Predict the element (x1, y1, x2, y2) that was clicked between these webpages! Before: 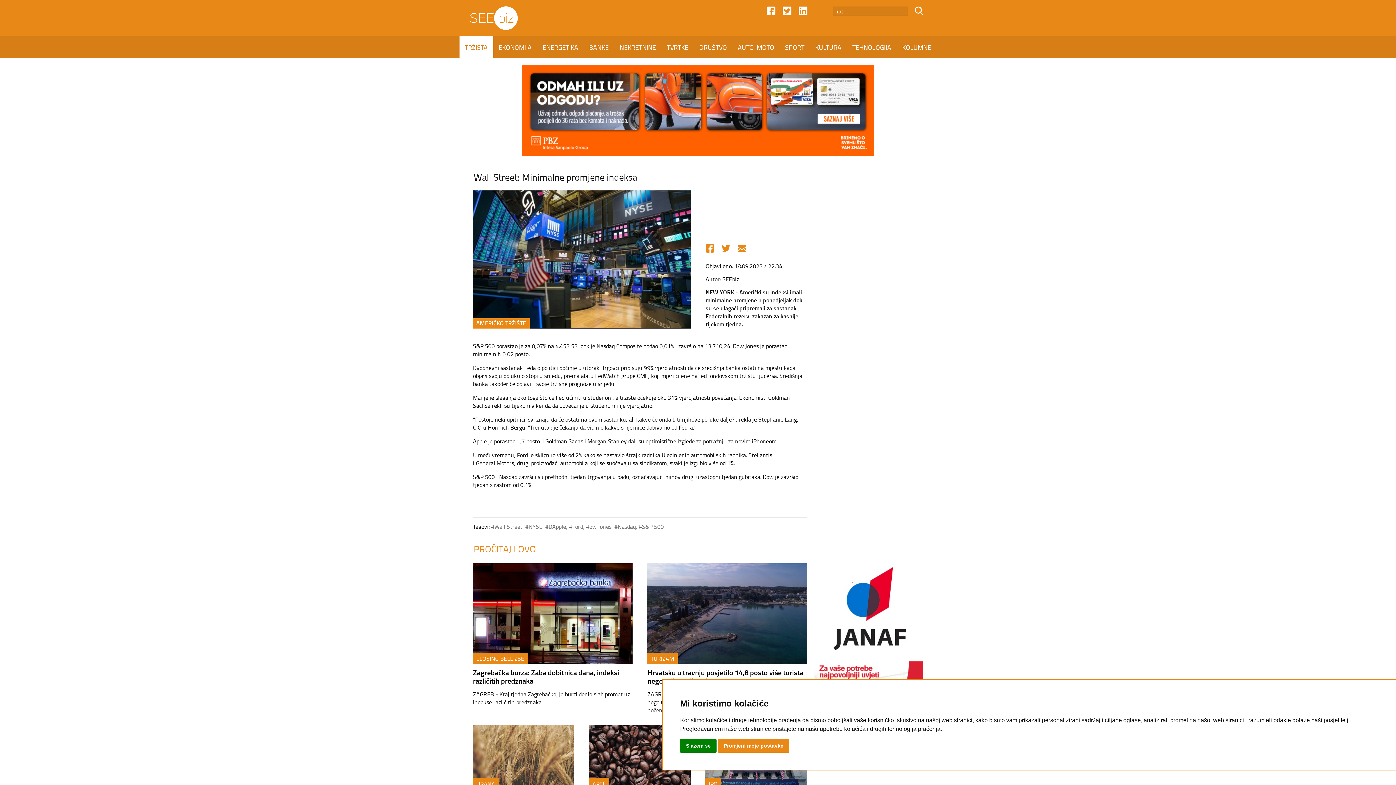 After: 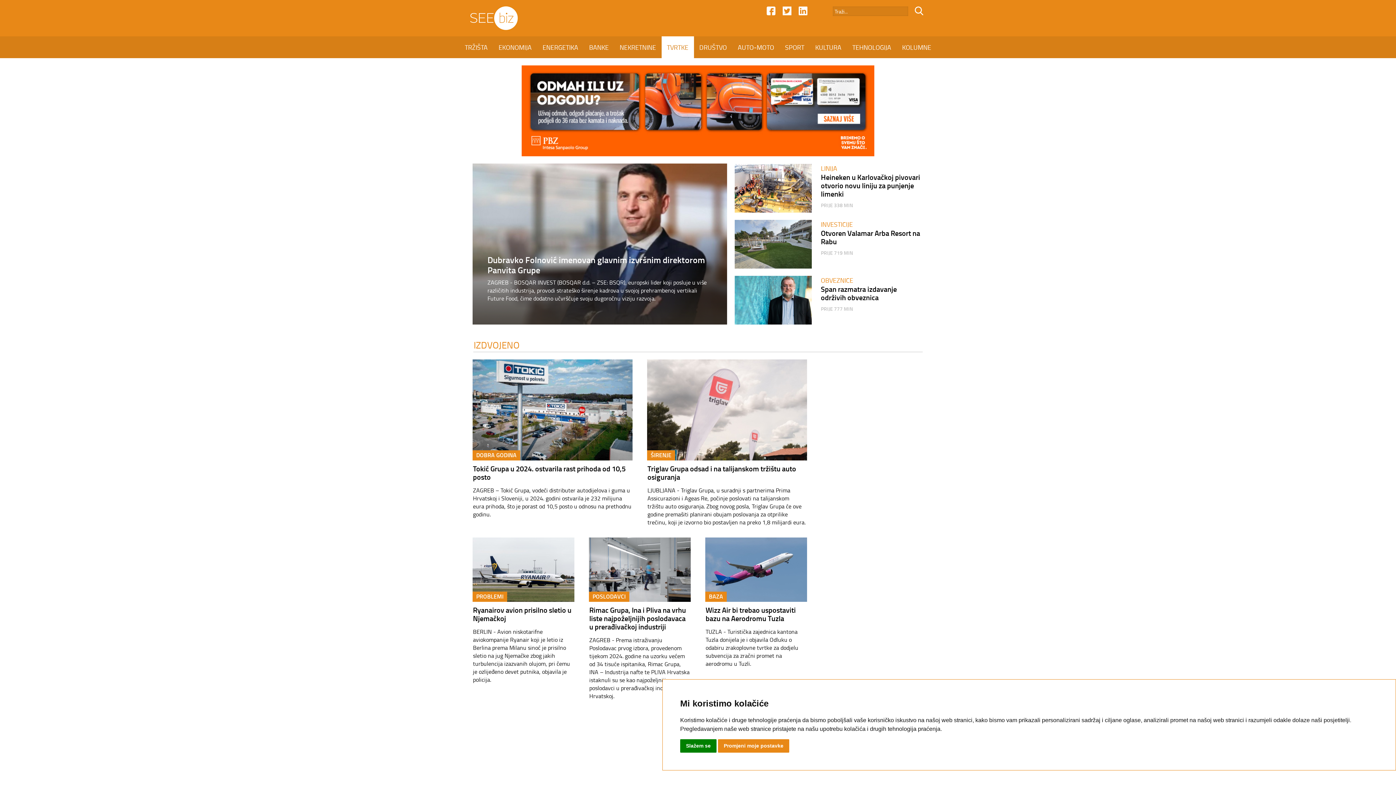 Action: label: TVRTKE bbox: (661, 36, 694, 58)